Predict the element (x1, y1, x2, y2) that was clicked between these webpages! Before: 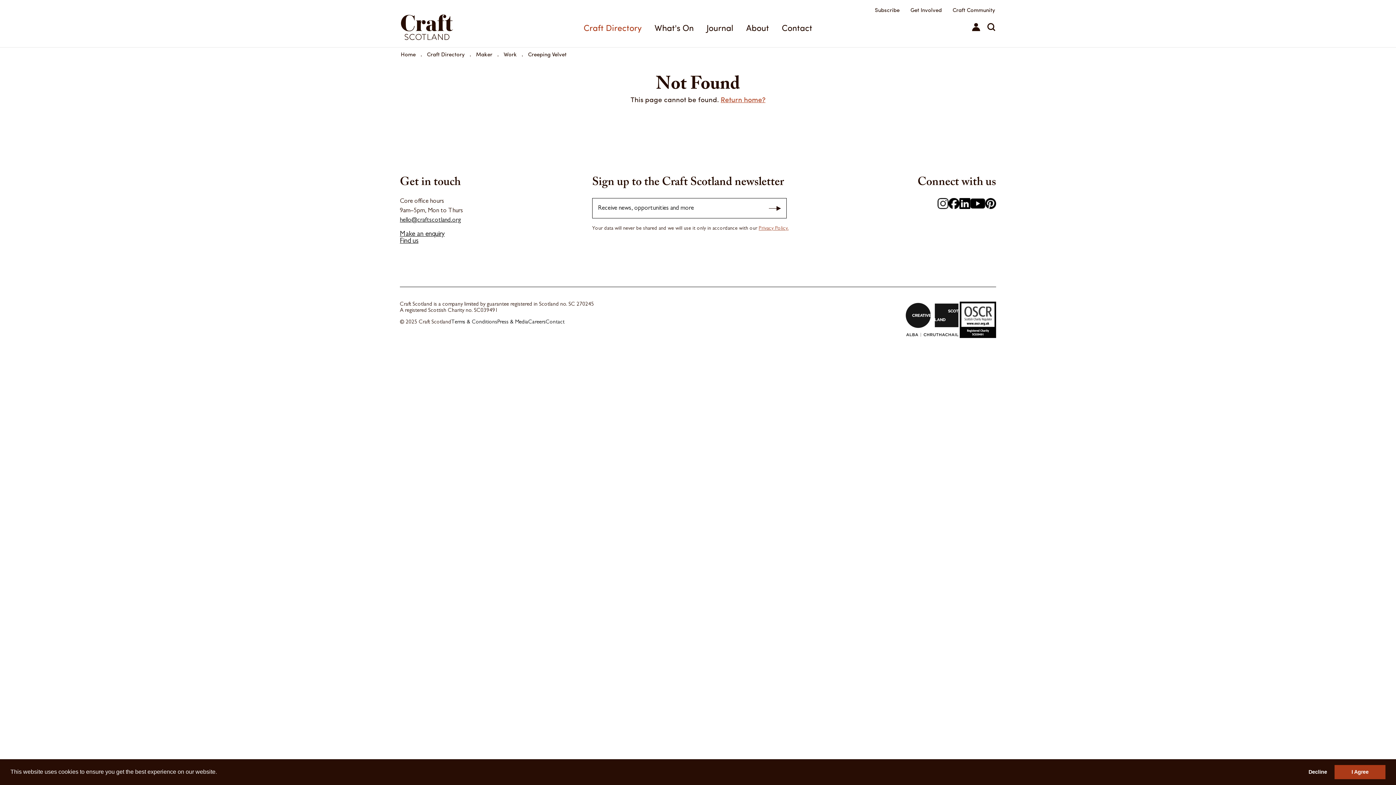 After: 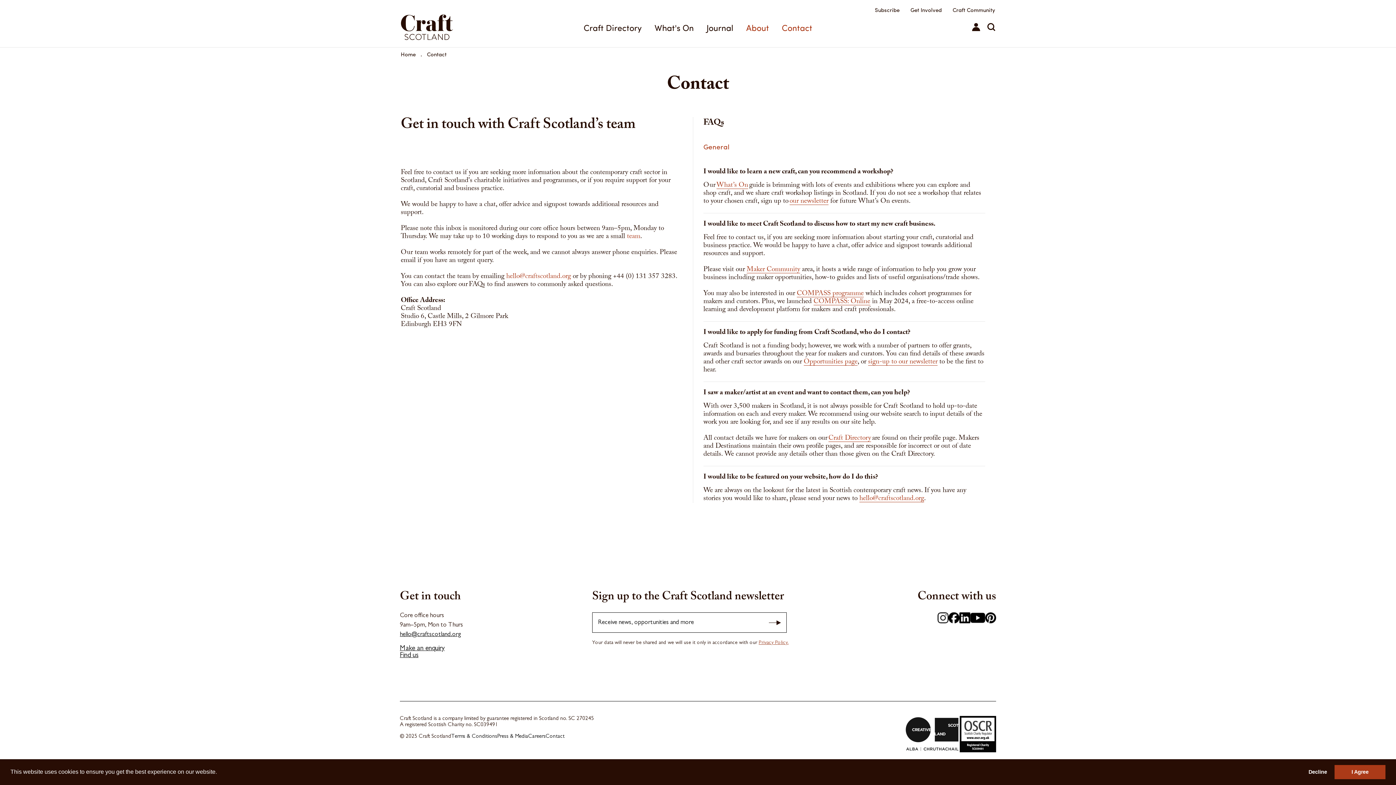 Action: bbox: (781, 21, 812, 33) label: Contact